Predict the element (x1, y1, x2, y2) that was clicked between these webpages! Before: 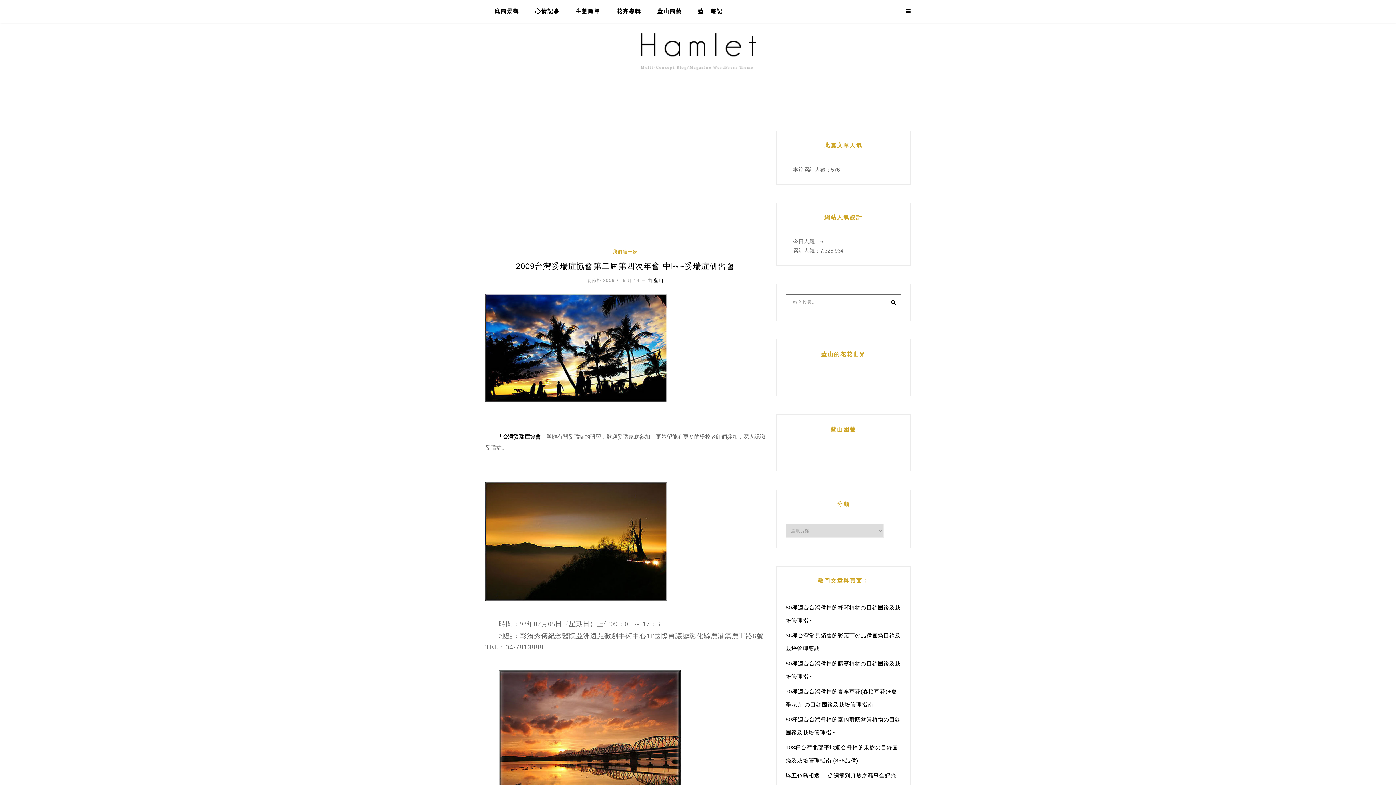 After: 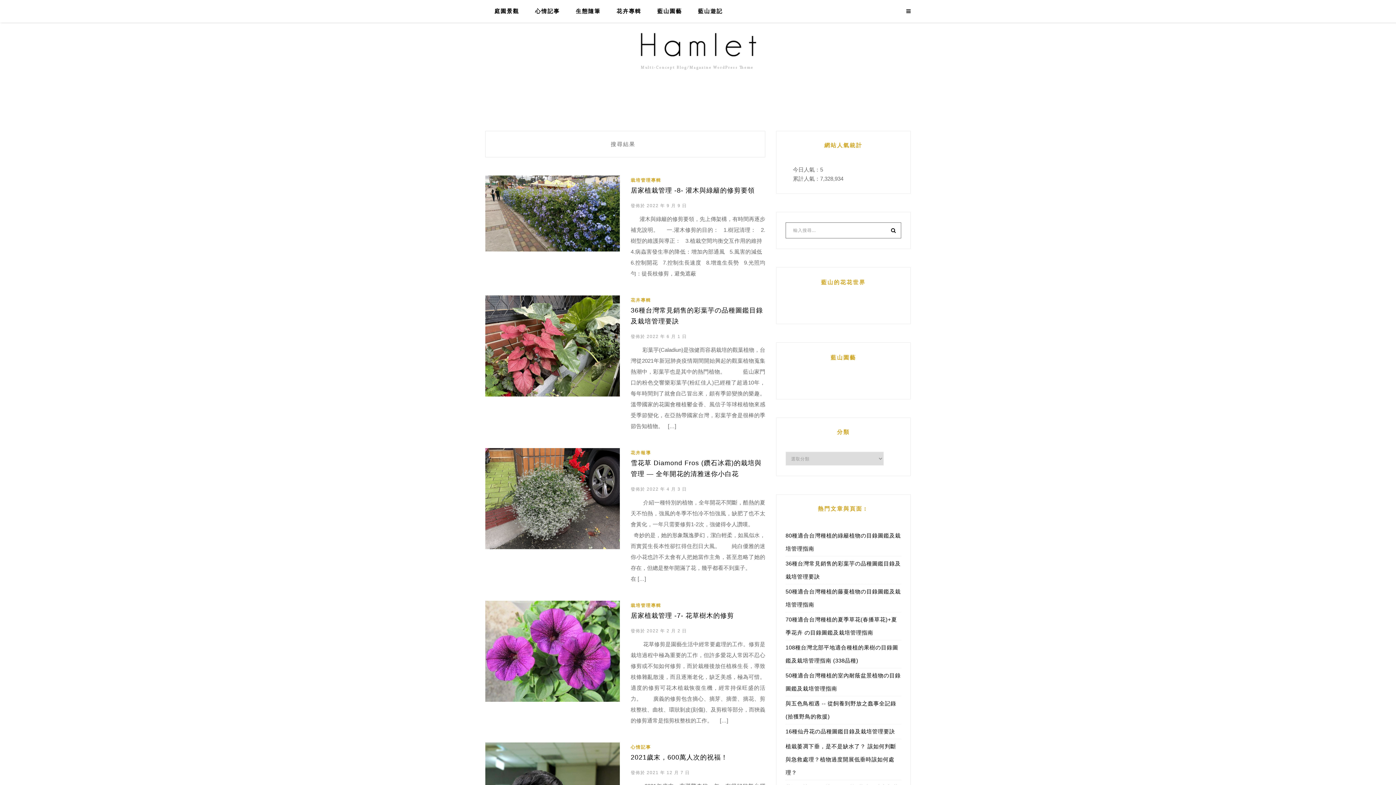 Action: bbox: (891, 297, 896, 308)